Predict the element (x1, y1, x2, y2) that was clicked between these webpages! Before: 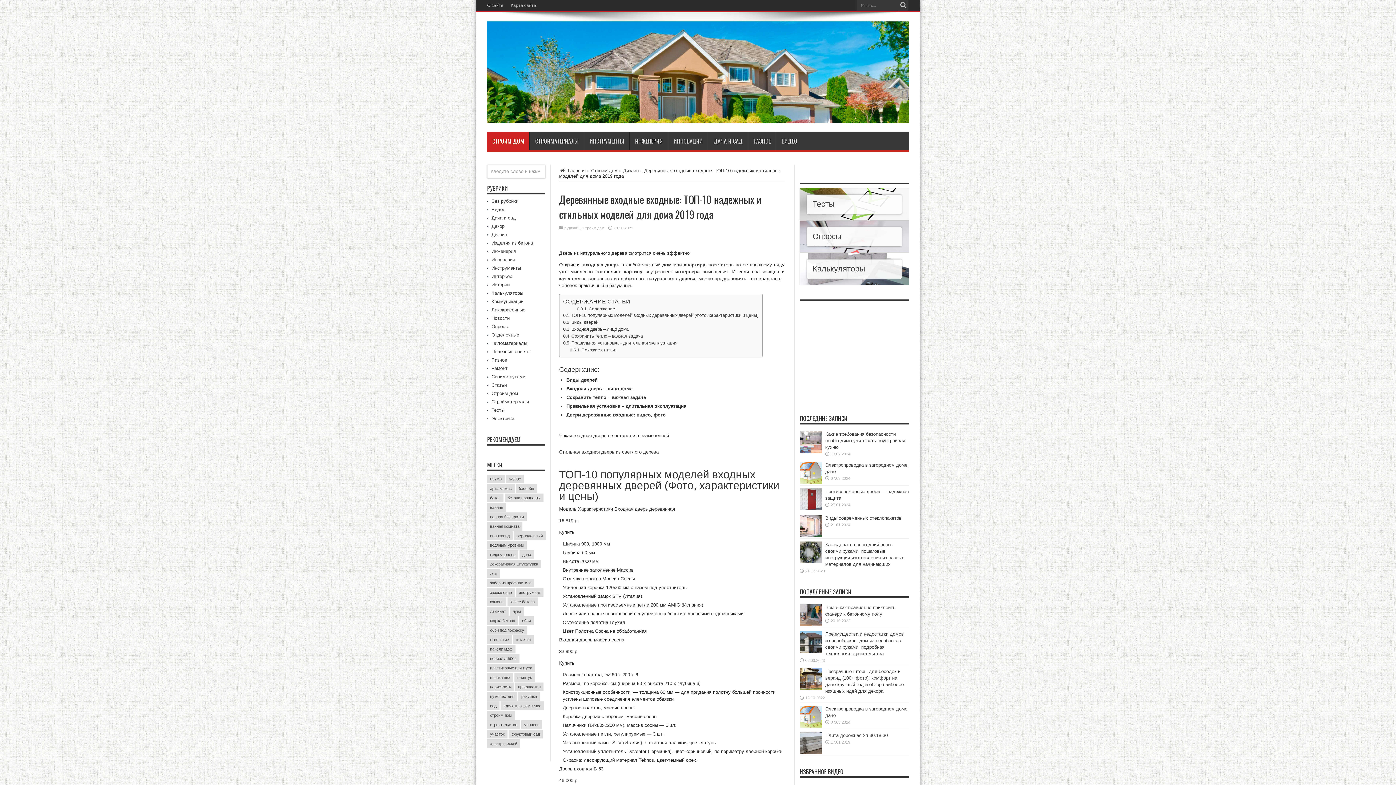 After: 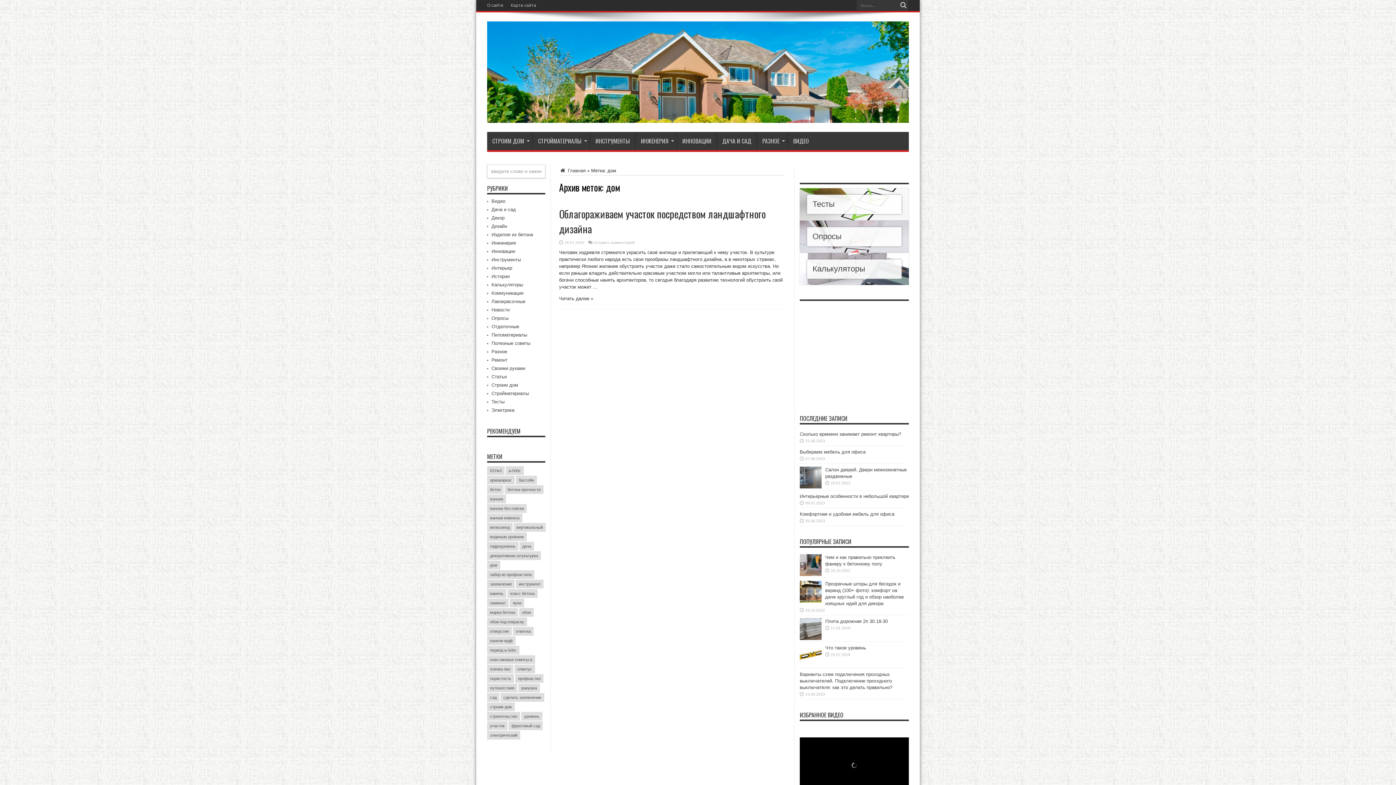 Action: label: дом (1 элемент) bbox: (487, 569, 500, 578)